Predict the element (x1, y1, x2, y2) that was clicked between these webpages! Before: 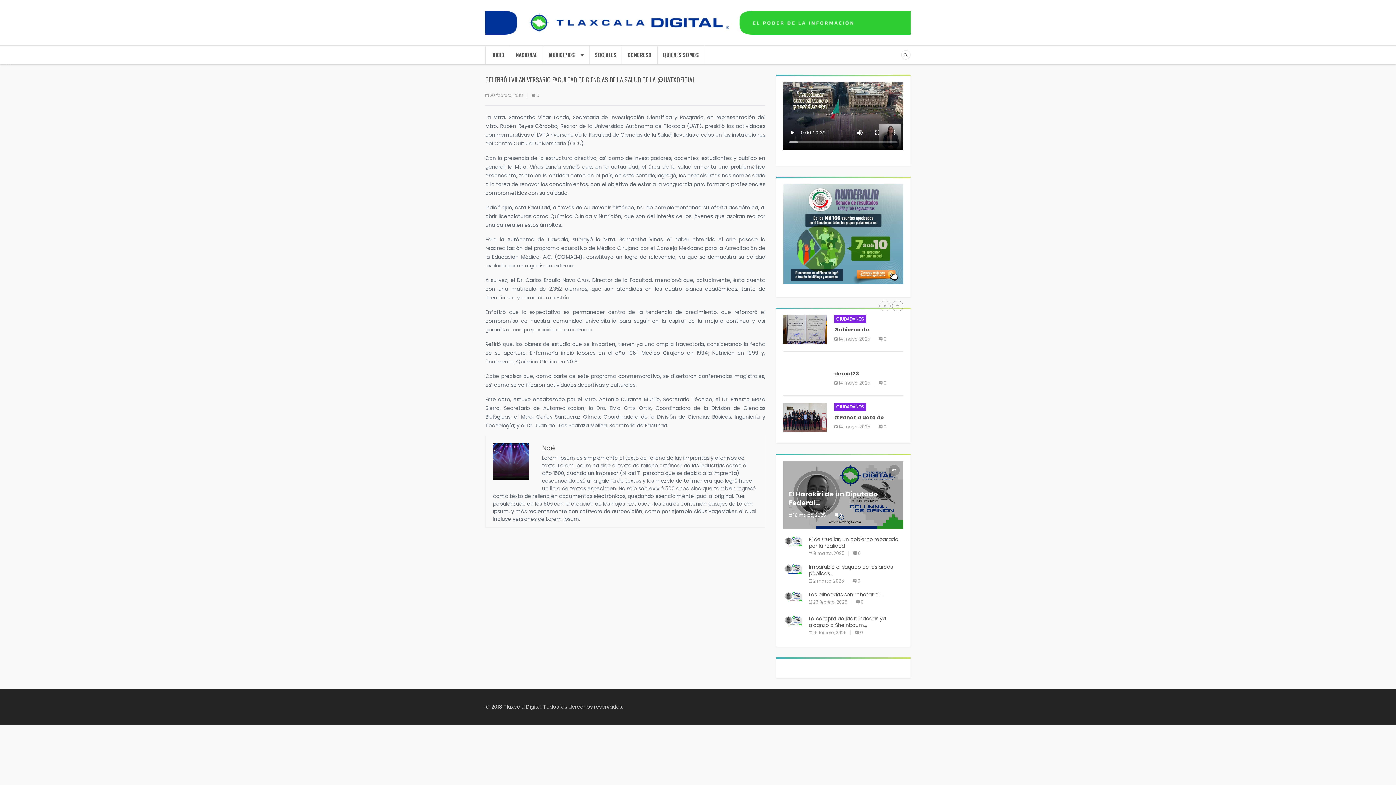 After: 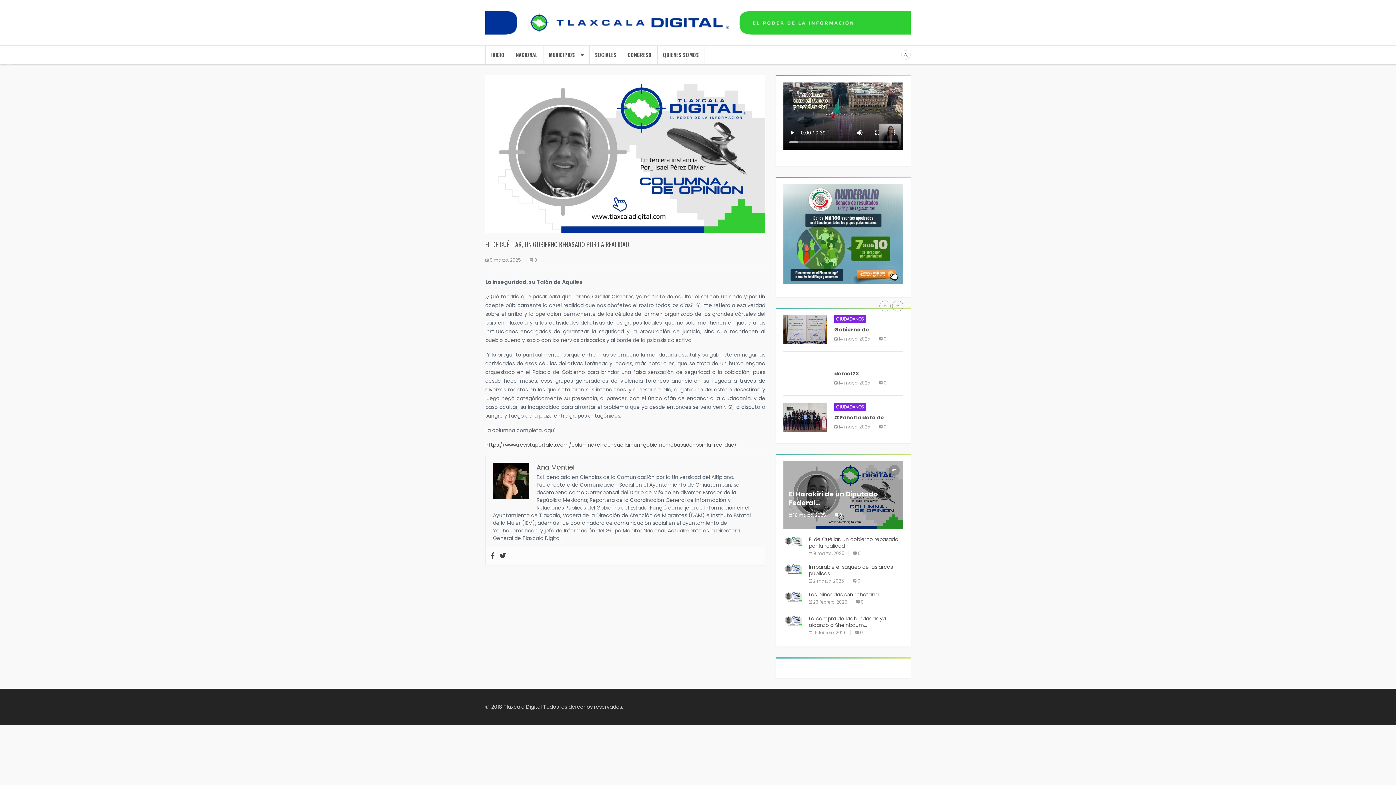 Action: bbox: (783, 536, 801, 546)